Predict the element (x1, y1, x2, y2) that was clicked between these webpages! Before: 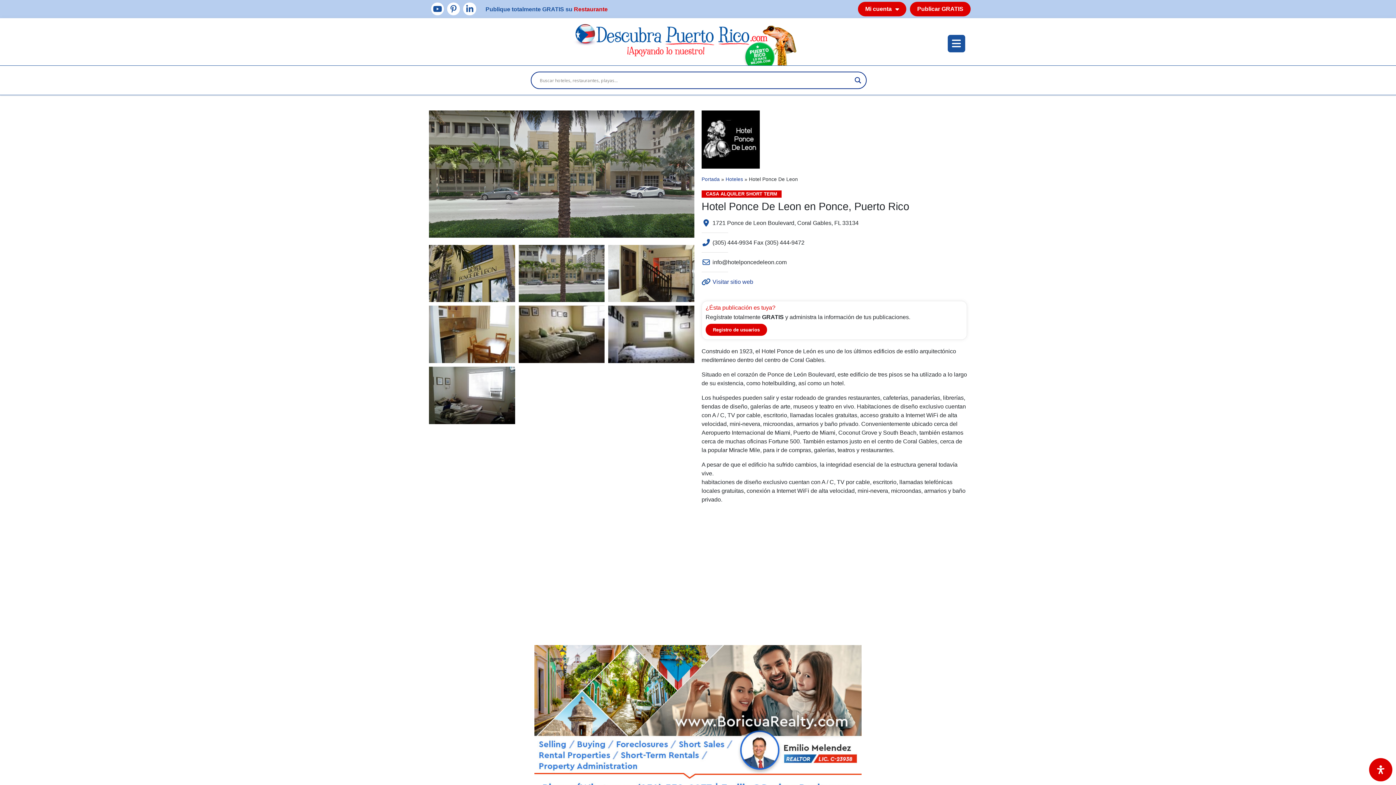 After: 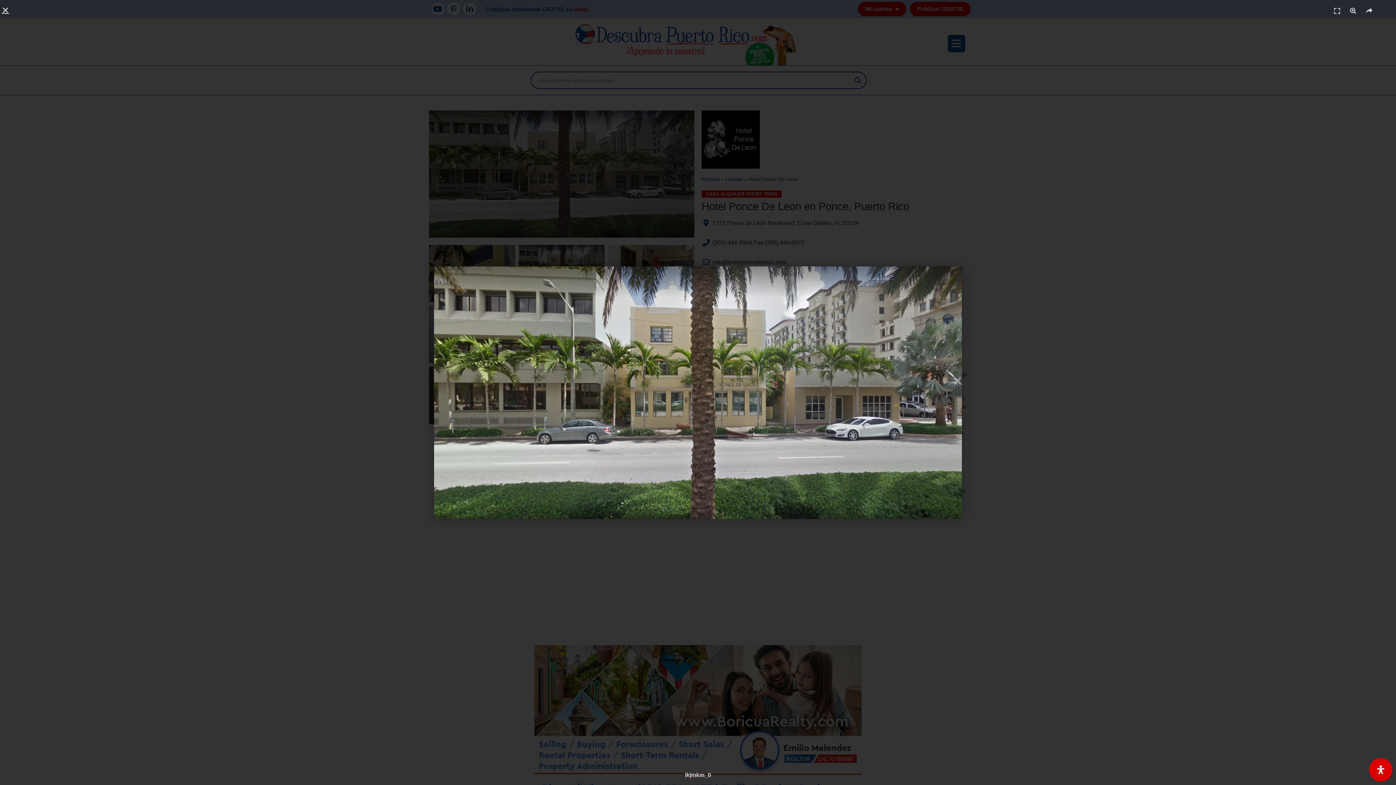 Action: bbox: (429, 110, 694, 237)